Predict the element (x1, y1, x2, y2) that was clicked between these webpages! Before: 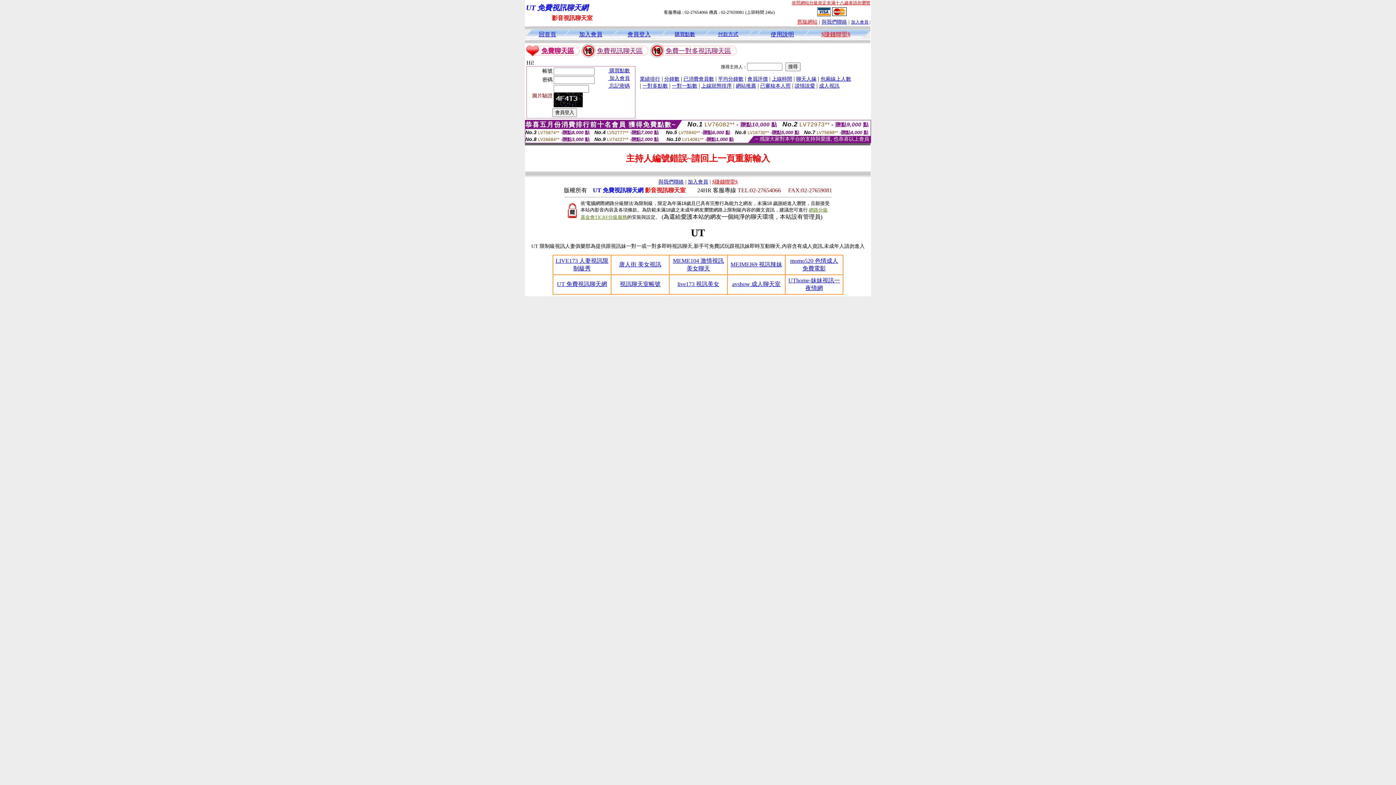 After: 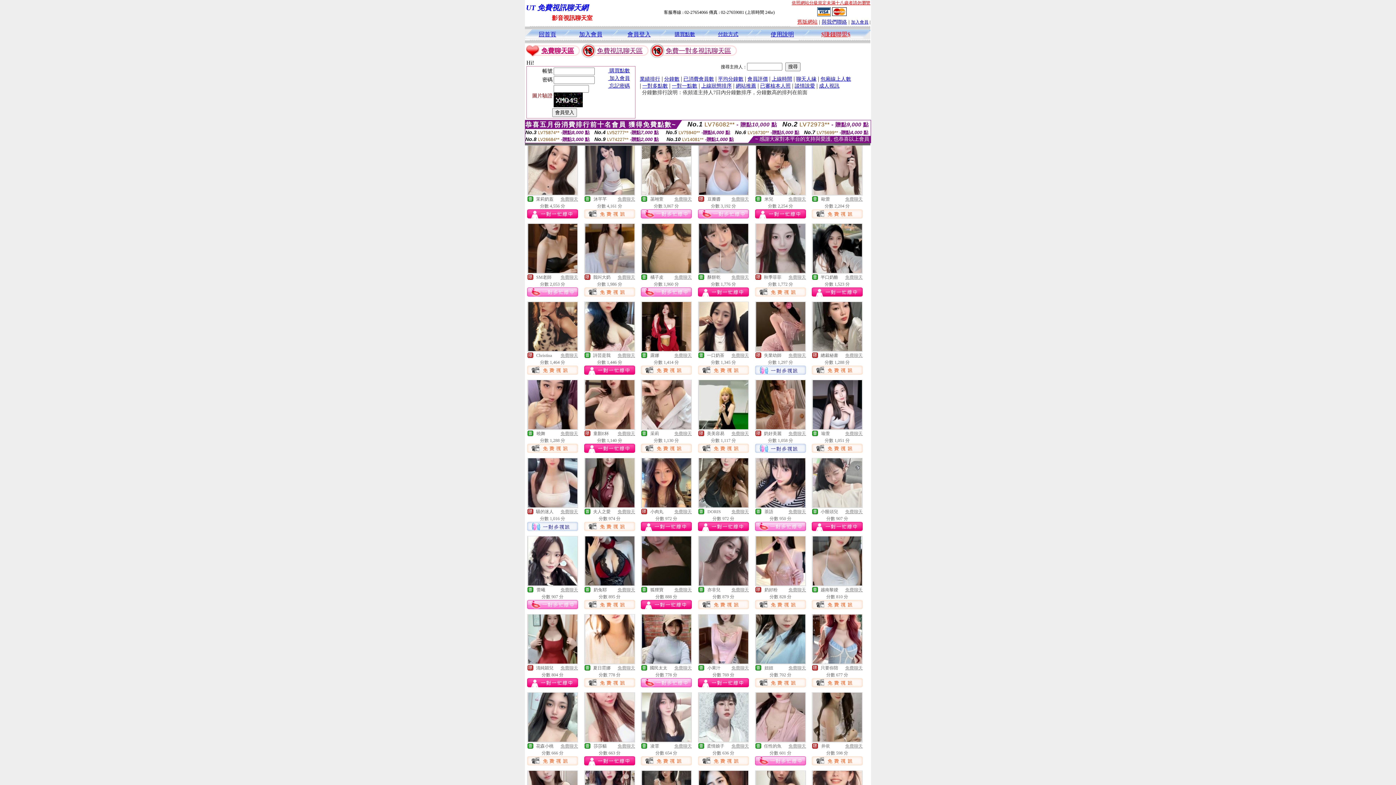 Action: label: 分鐘數 bbox: (664, 75, 679, 81)